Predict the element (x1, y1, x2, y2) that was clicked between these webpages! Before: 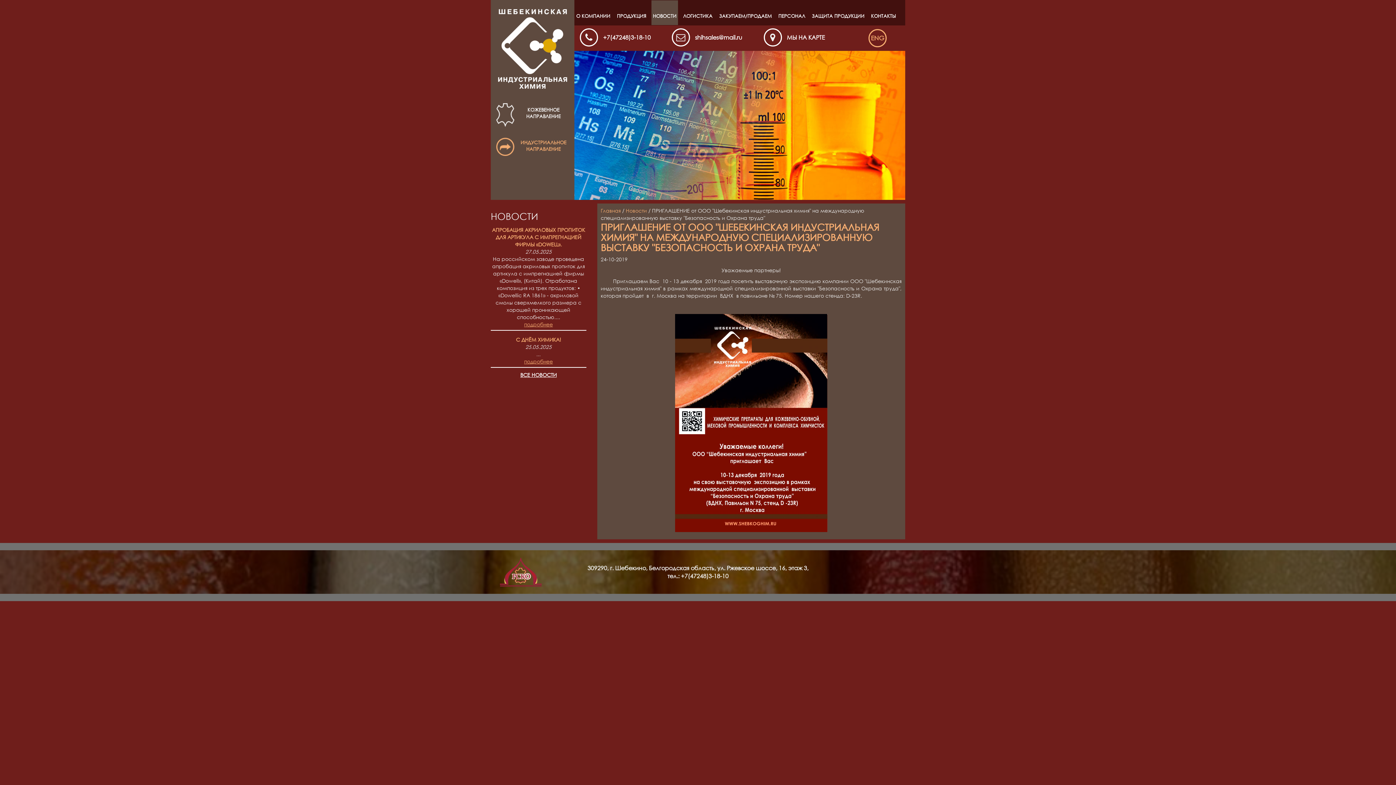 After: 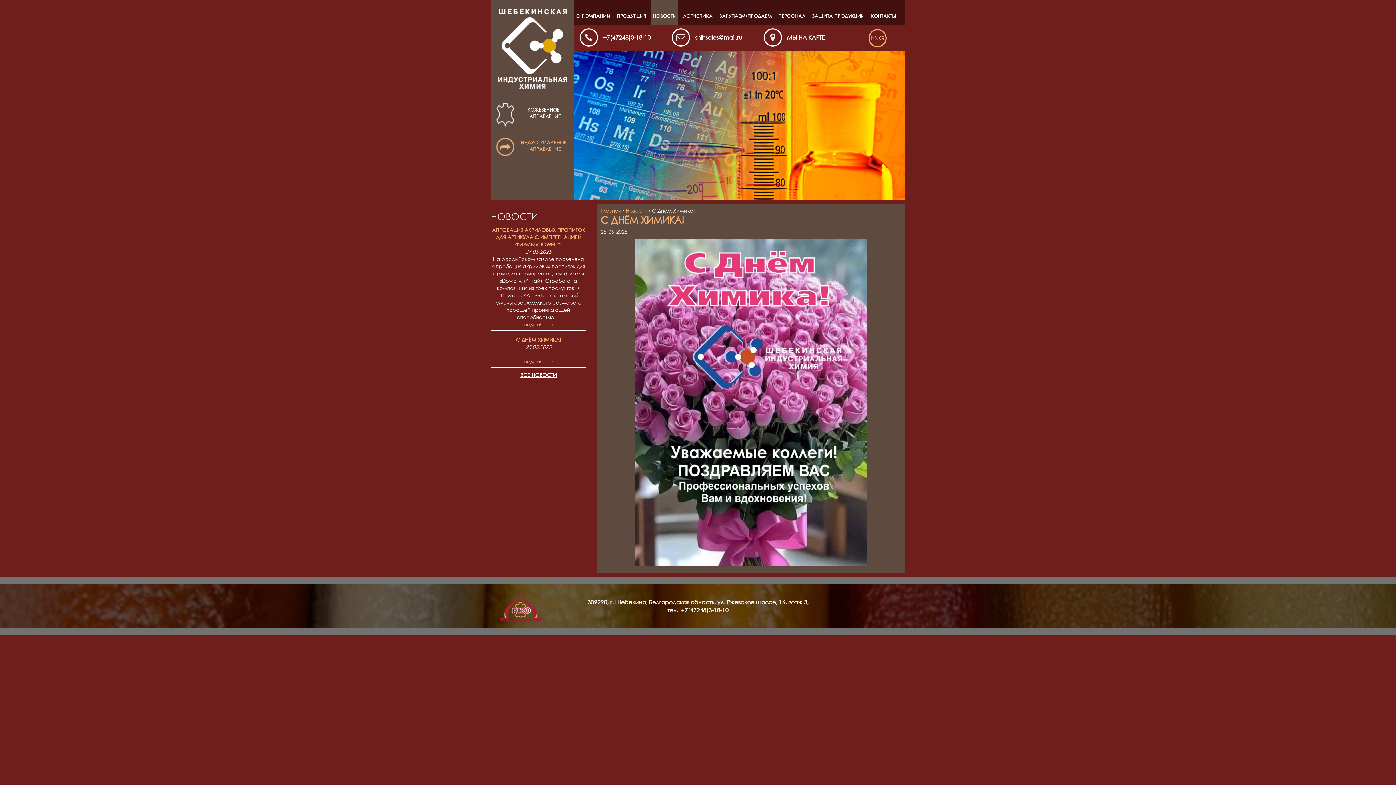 Action: bbox: (524, 358, 553, 365) label: подробнее